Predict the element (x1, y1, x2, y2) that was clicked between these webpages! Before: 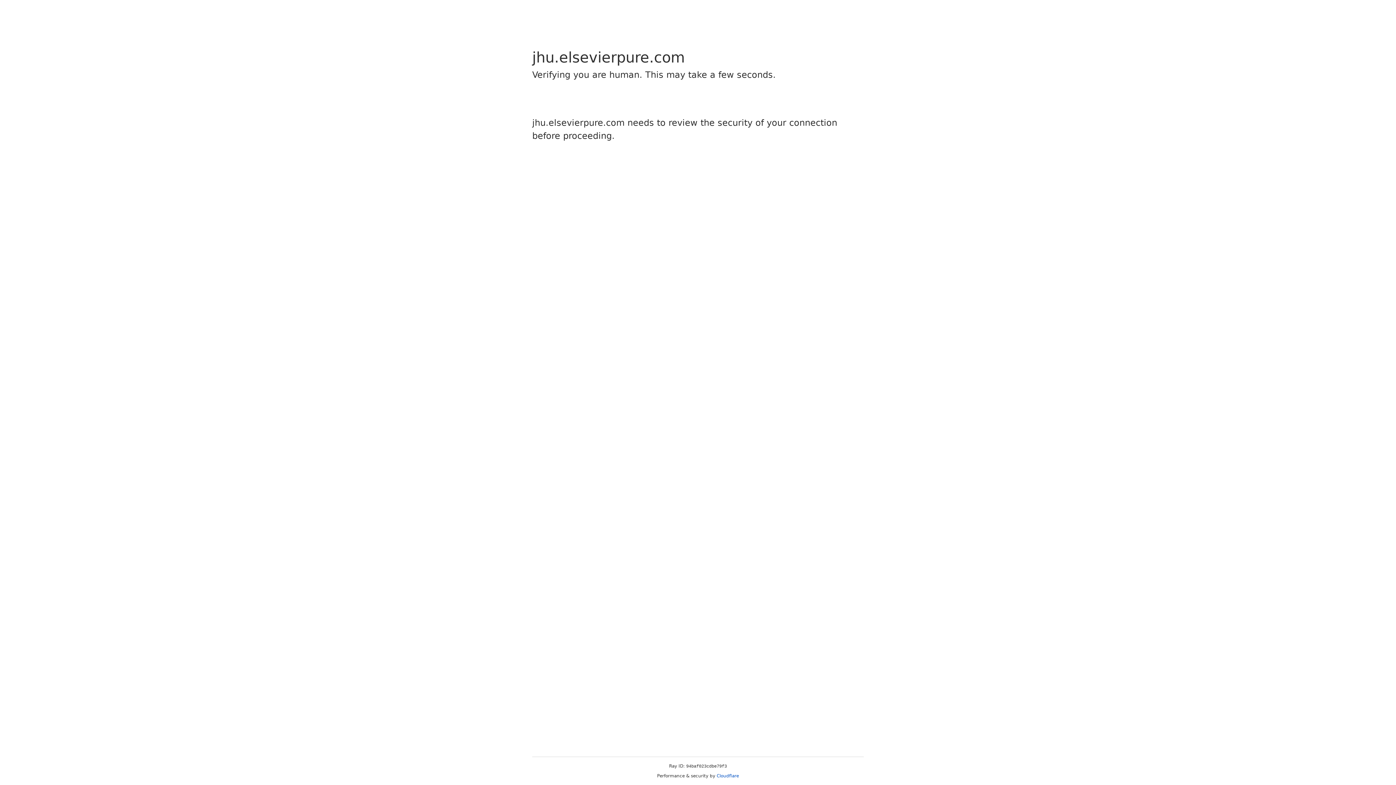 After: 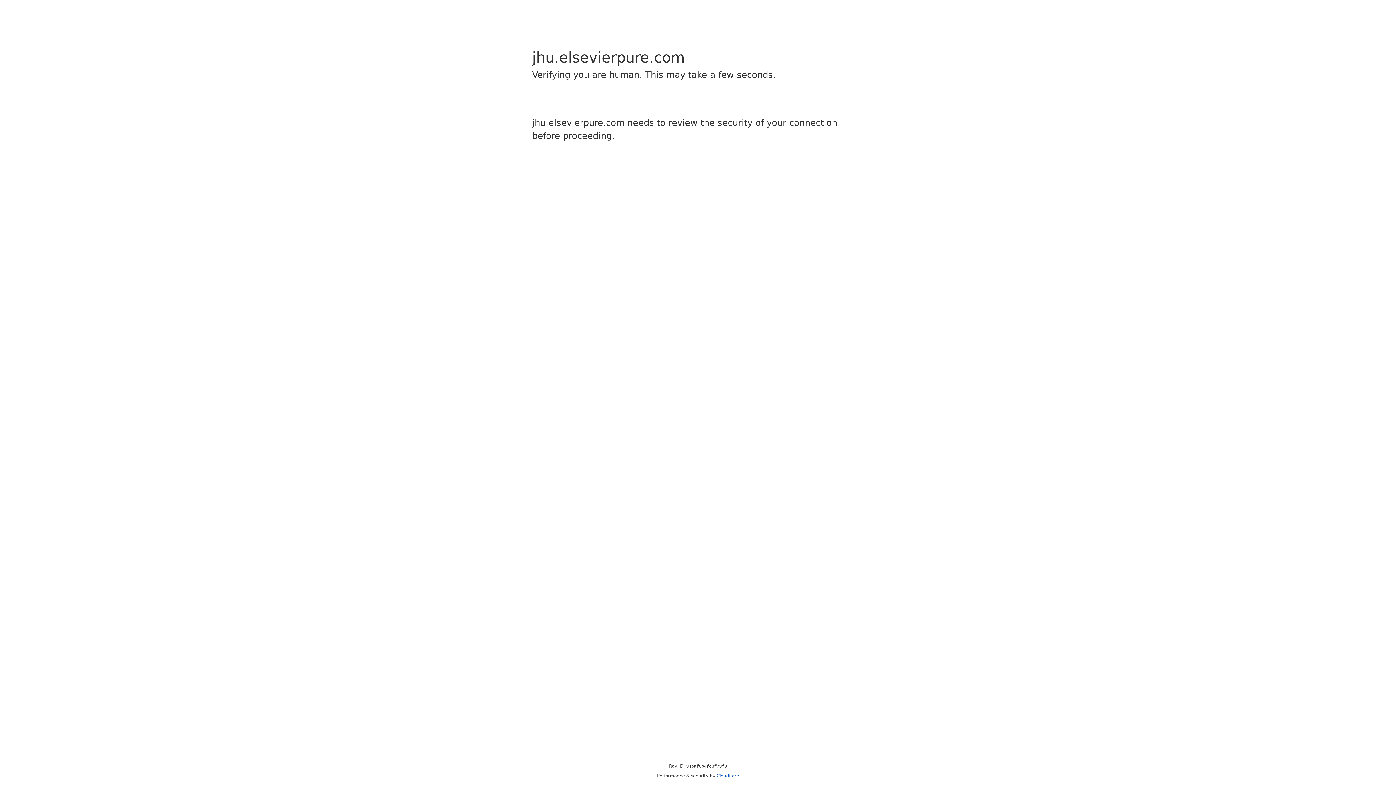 Action: bbox: (716, 773, 739, 778) label: Cloudflare